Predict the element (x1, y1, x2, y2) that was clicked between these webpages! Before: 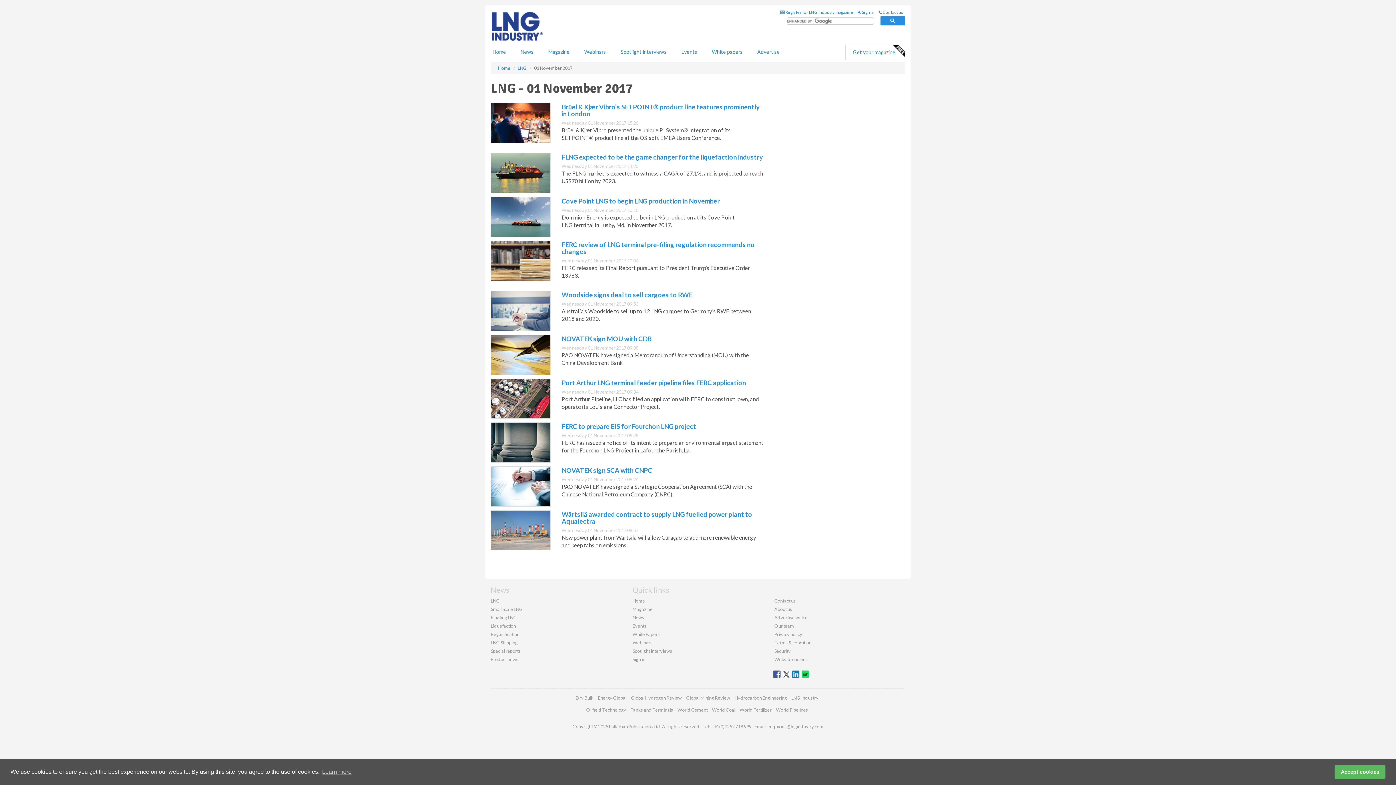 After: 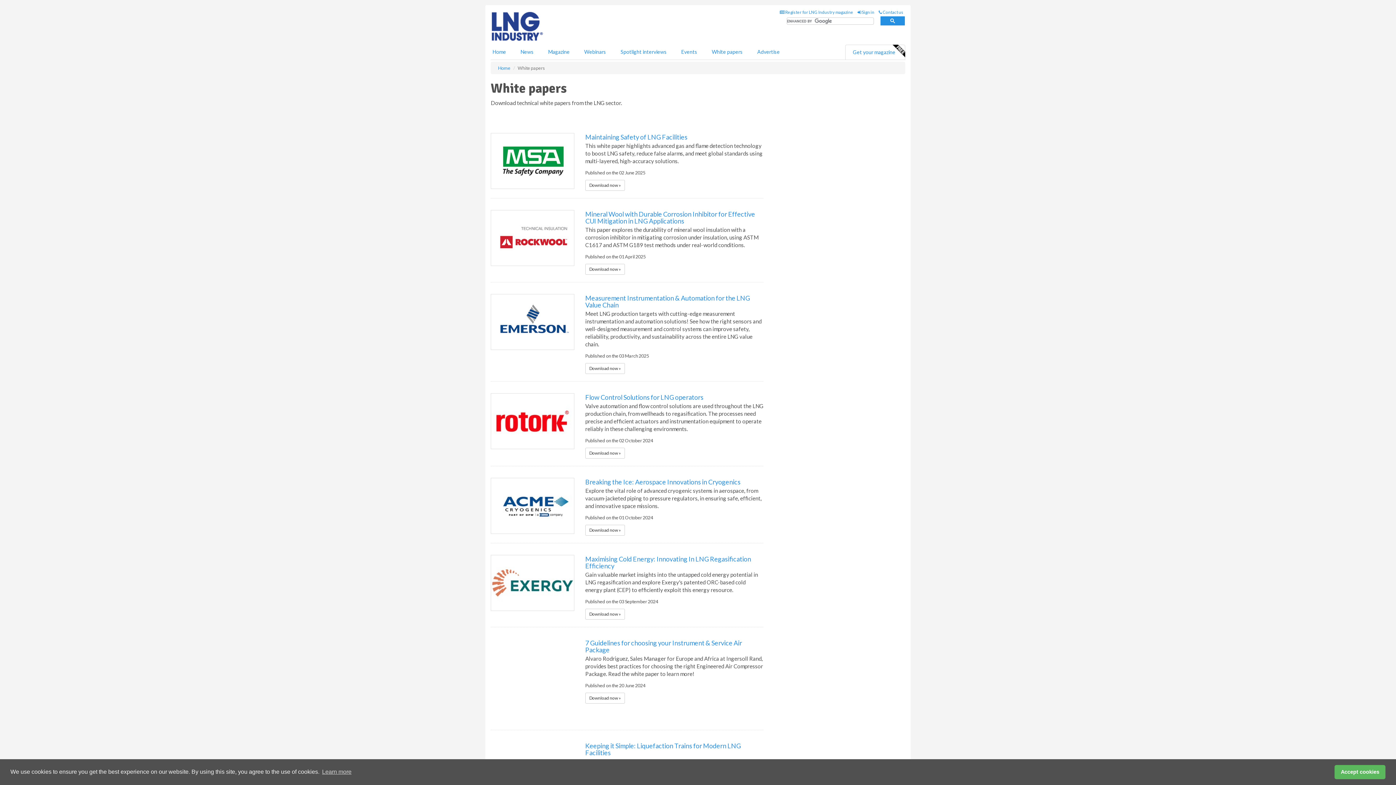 Action: bbox: (632, 631, 660, 637) label: White Papers